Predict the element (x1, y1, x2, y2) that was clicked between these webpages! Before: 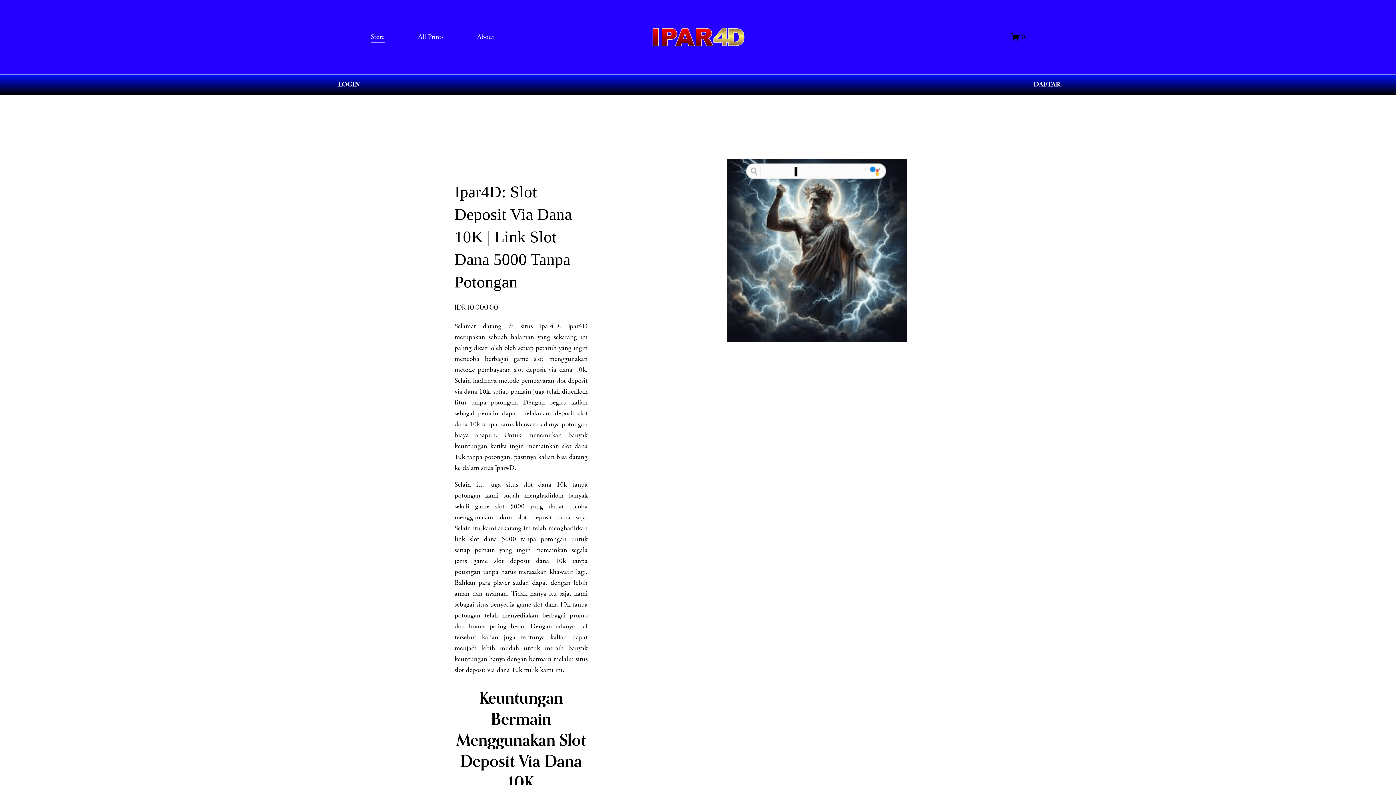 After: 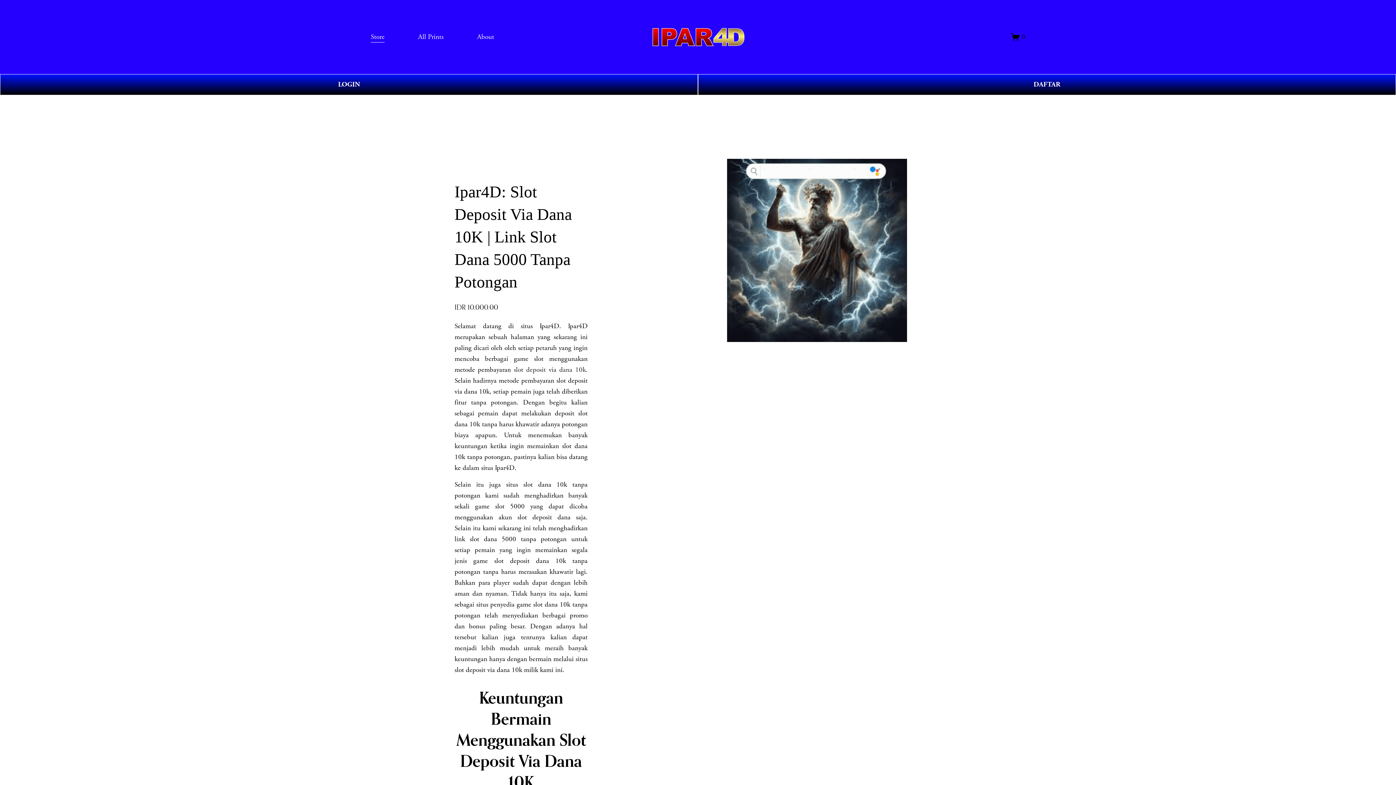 Action: label: All Prints bbox: (418, 30, 443, 43)